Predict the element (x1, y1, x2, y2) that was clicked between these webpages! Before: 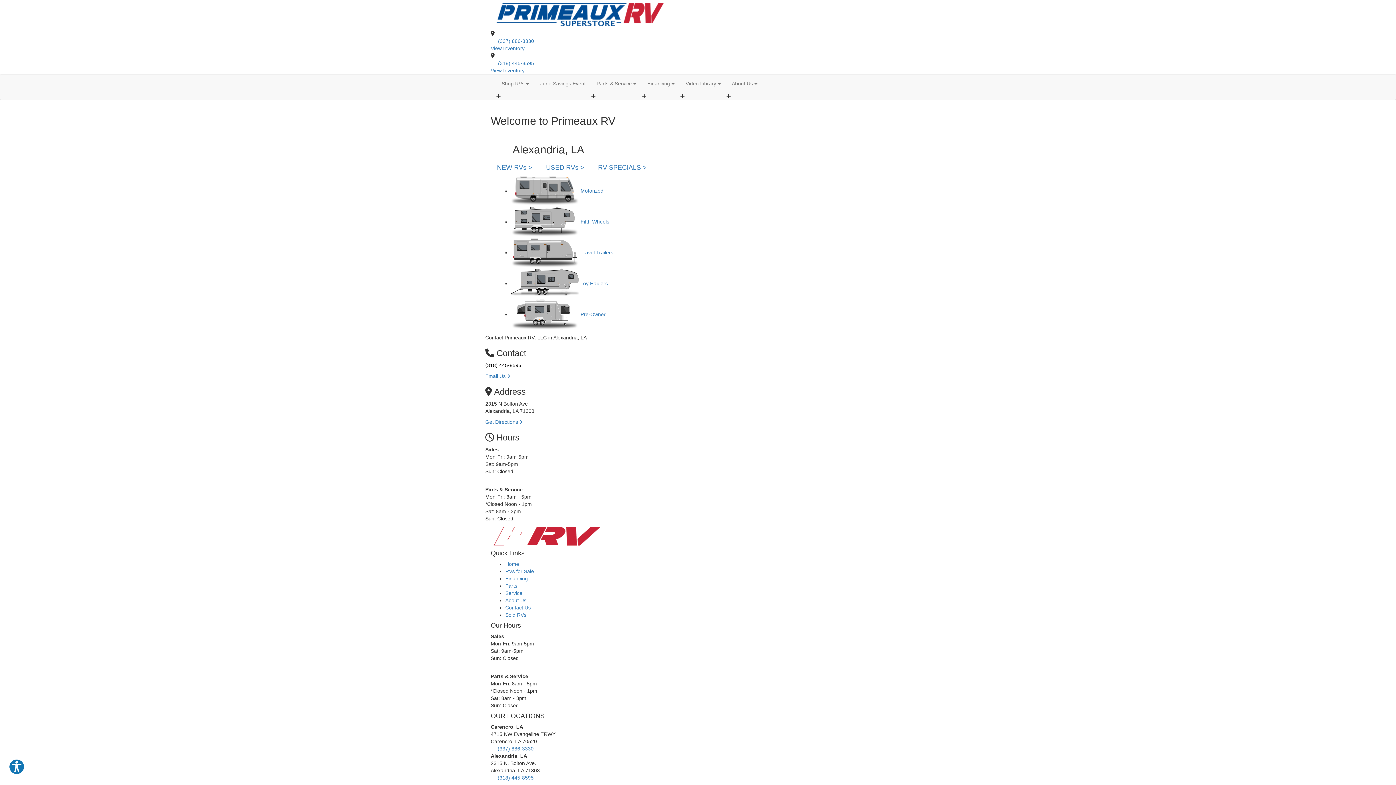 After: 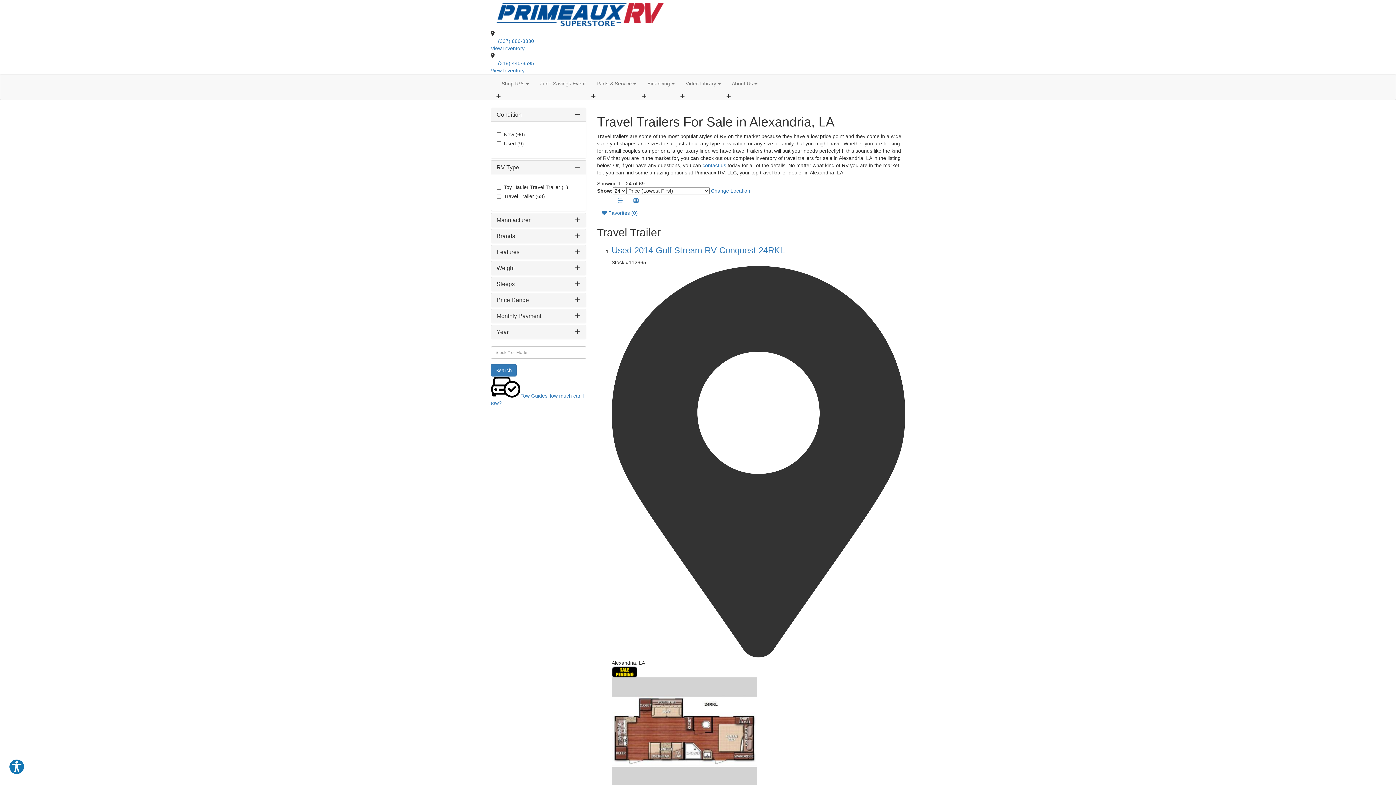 Action: bbox: (510, 249, 613, 255) label:  Travel Trailers